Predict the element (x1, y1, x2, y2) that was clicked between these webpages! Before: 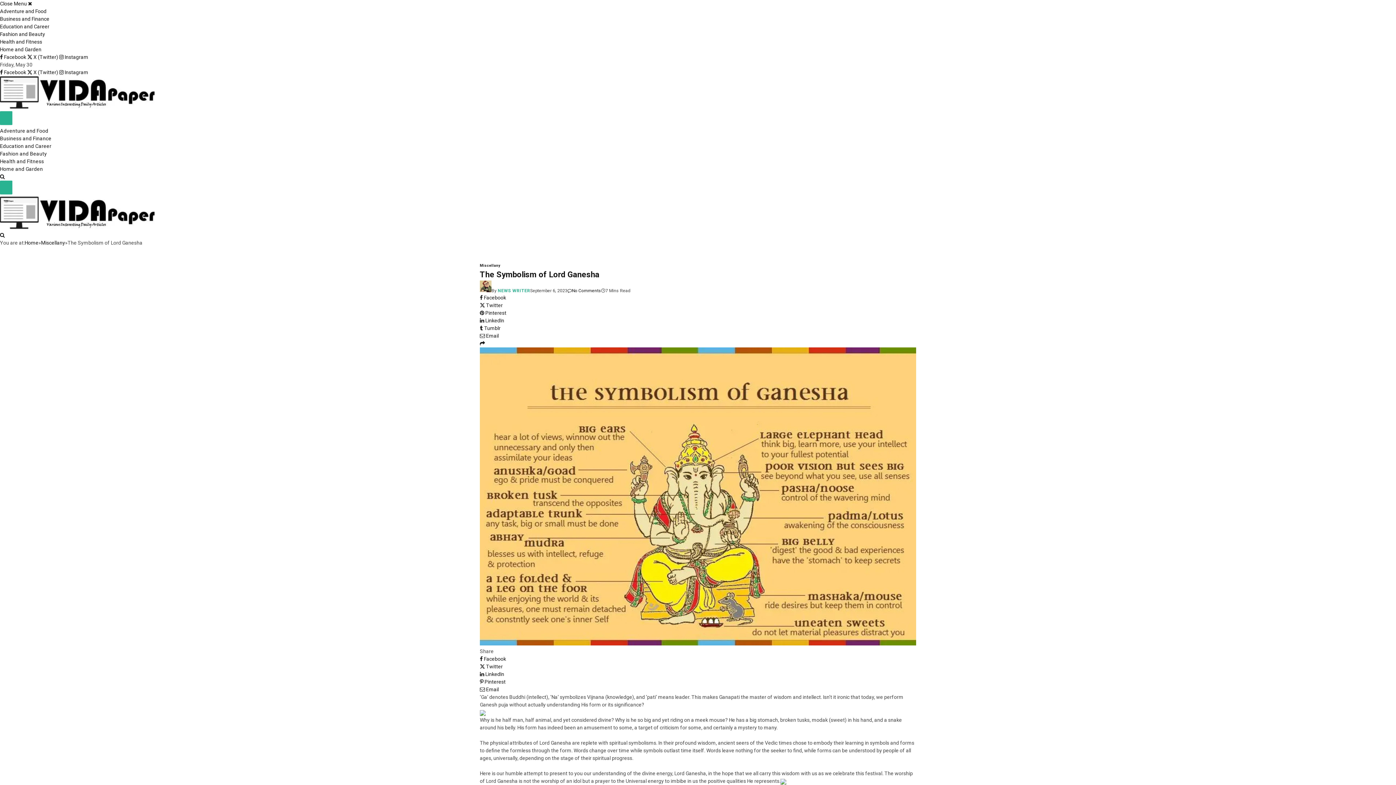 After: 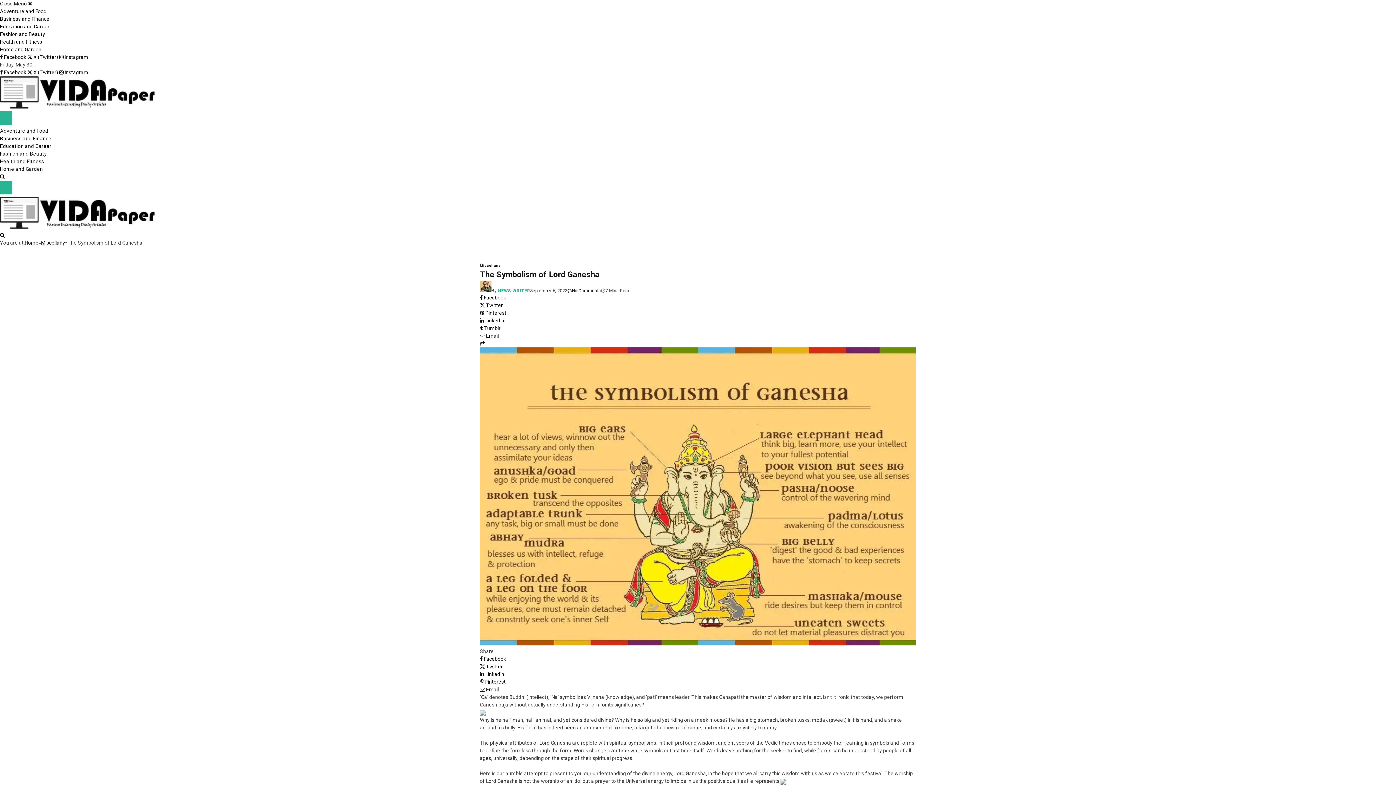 Action: bbox: (780, 778, 786, 784)